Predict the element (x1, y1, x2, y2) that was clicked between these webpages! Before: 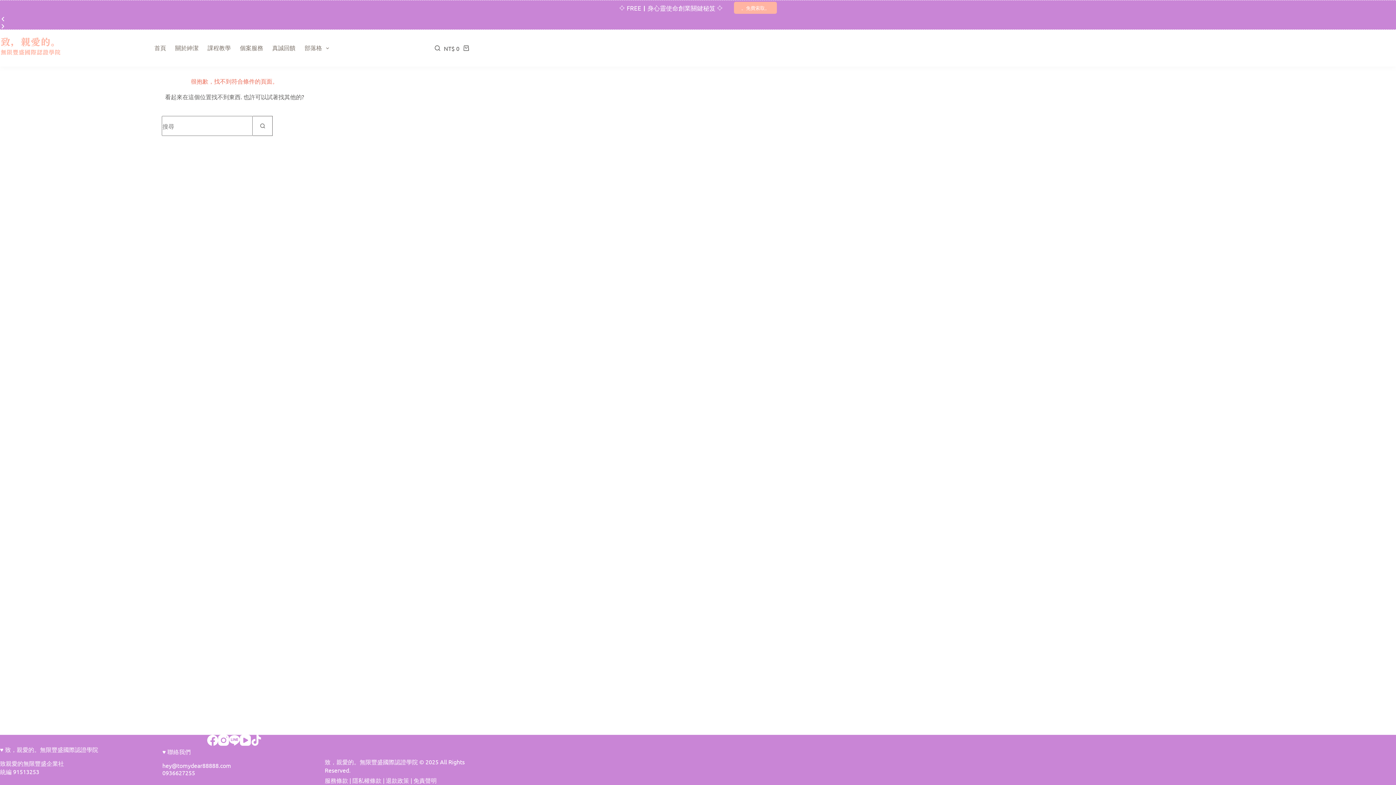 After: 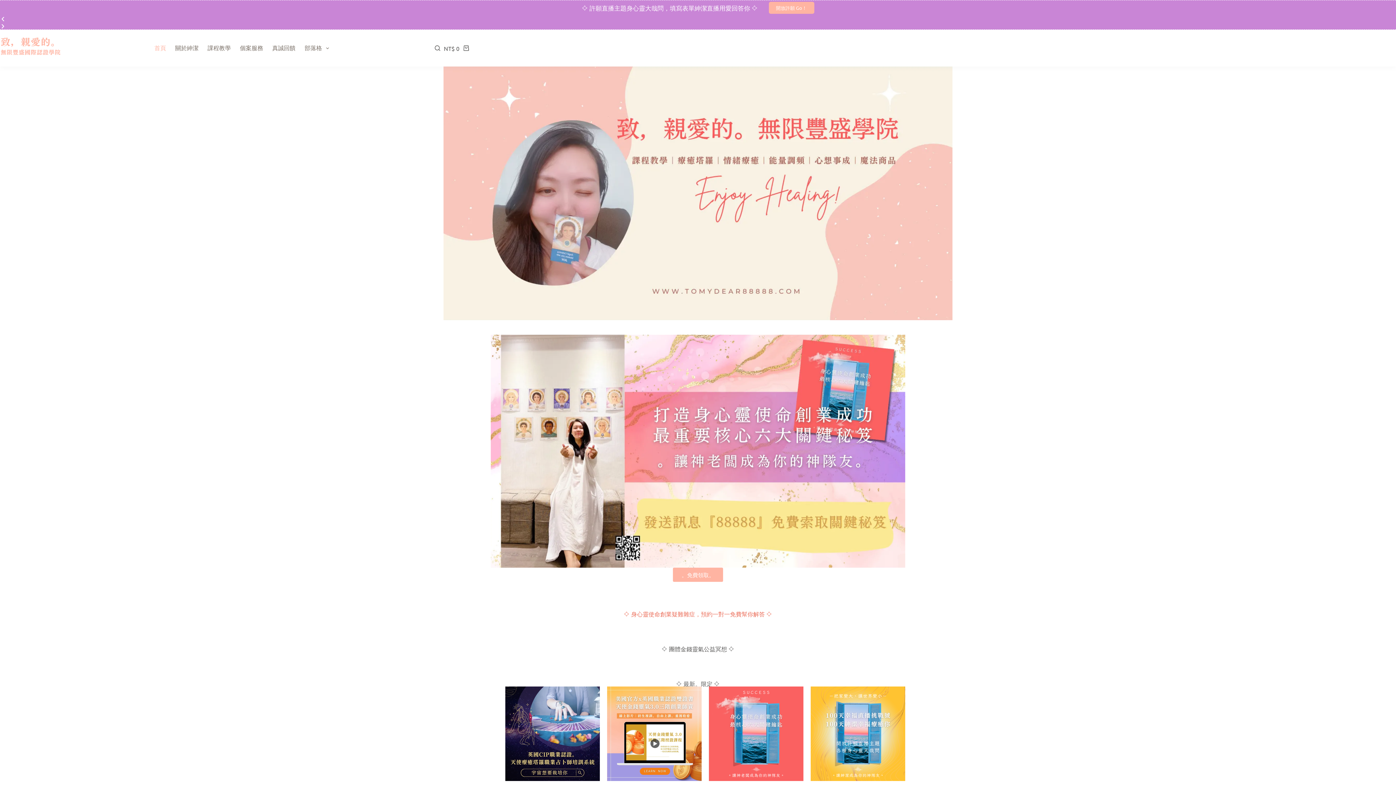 Action: label: 首頁 bbox: (149, 29, 170, 66)